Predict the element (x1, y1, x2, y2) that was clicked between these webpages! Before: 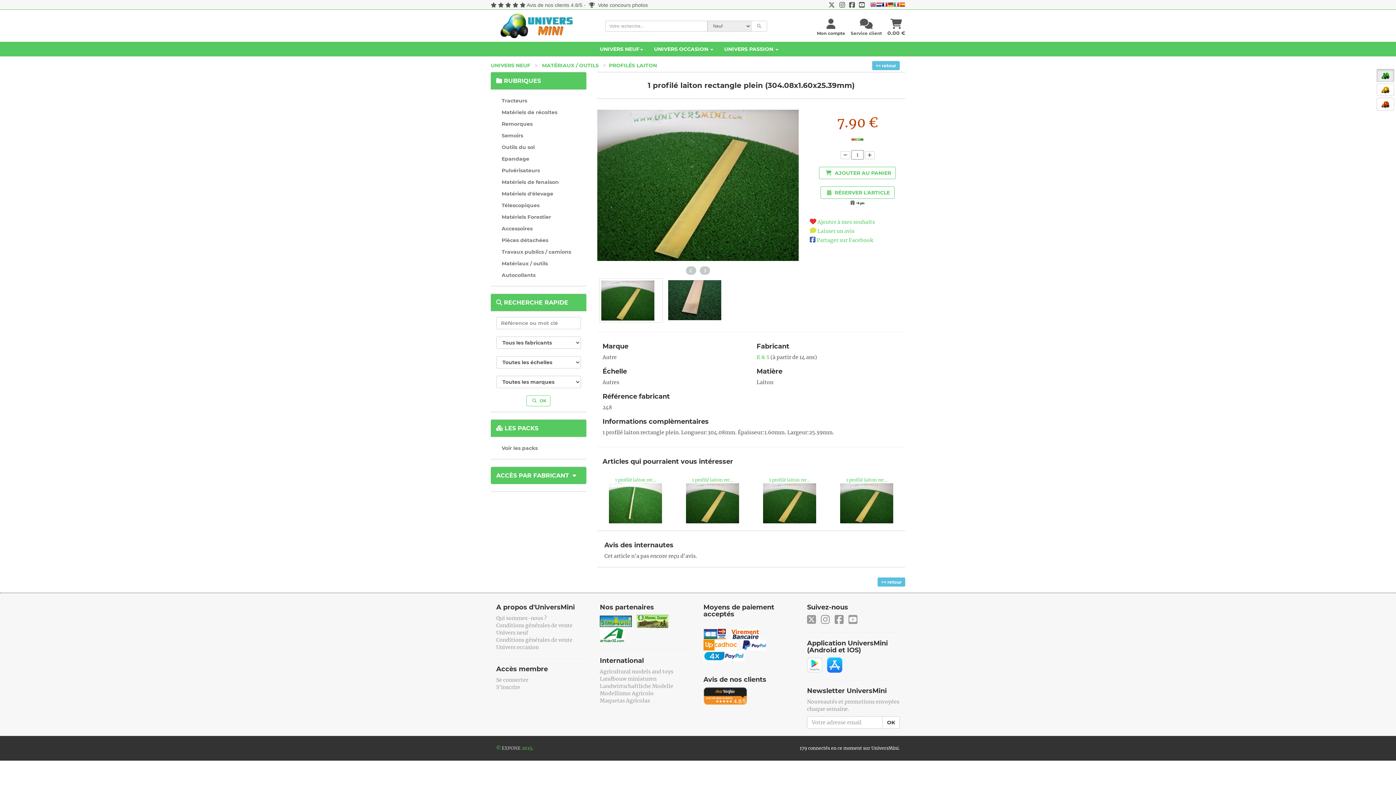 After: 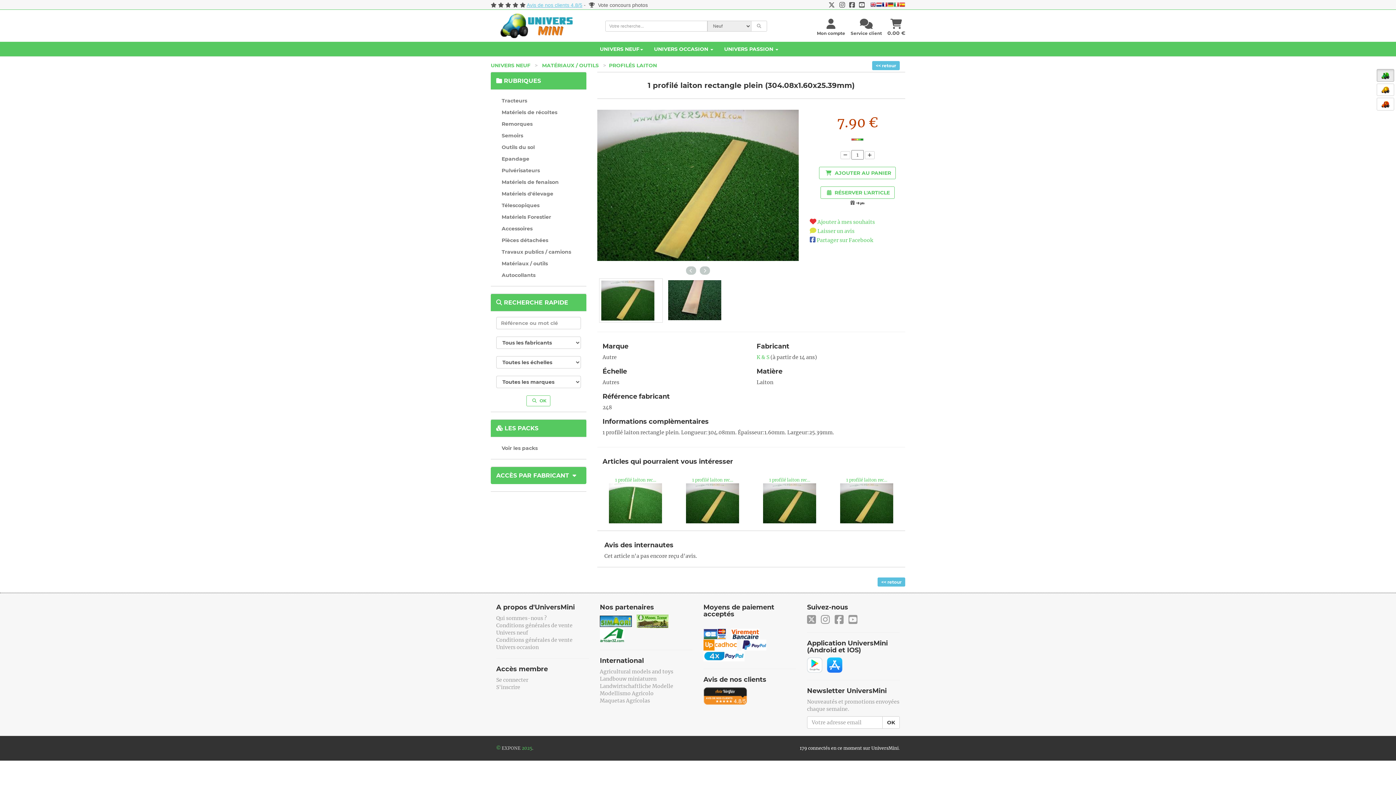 Action: bbox: (526, 2, 582, 8) label: Avis de nos clients 4.8/5